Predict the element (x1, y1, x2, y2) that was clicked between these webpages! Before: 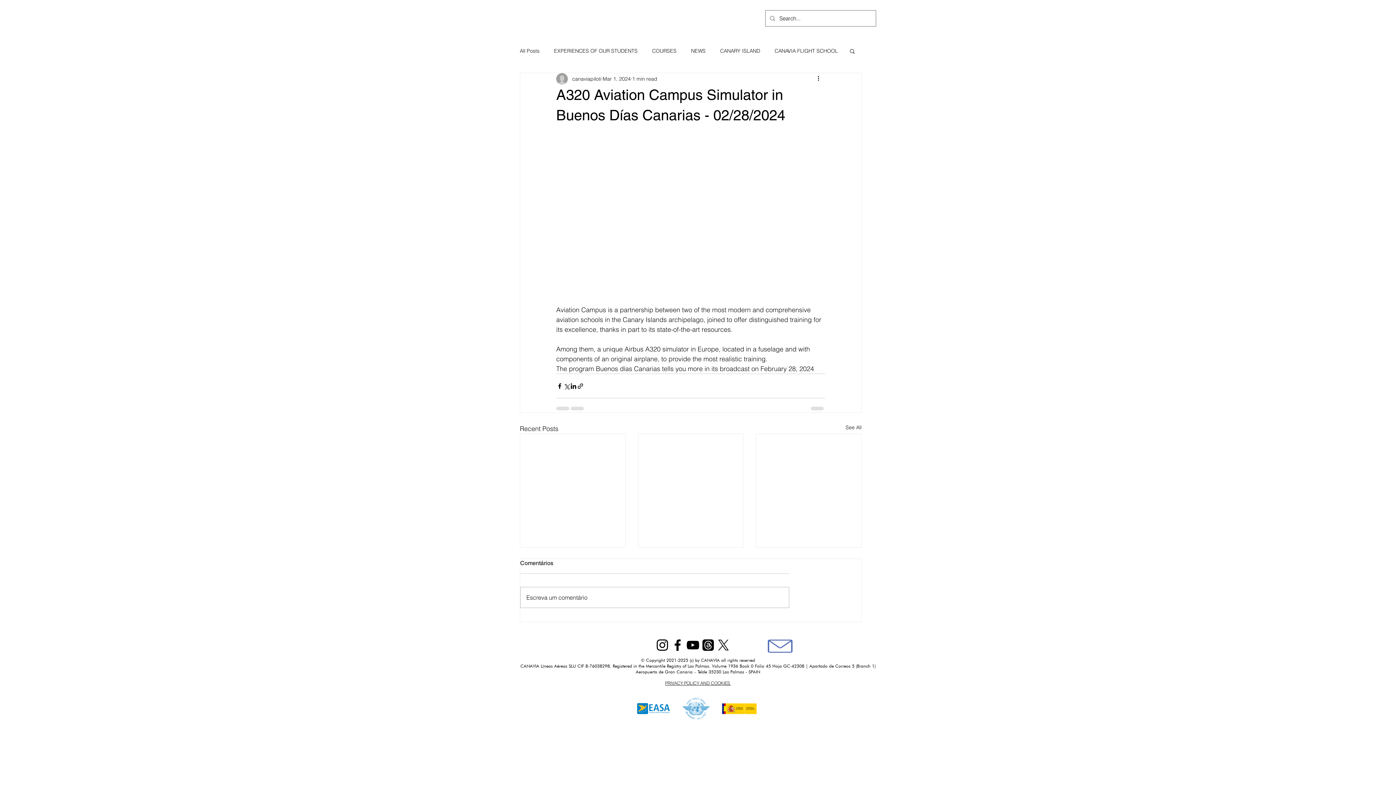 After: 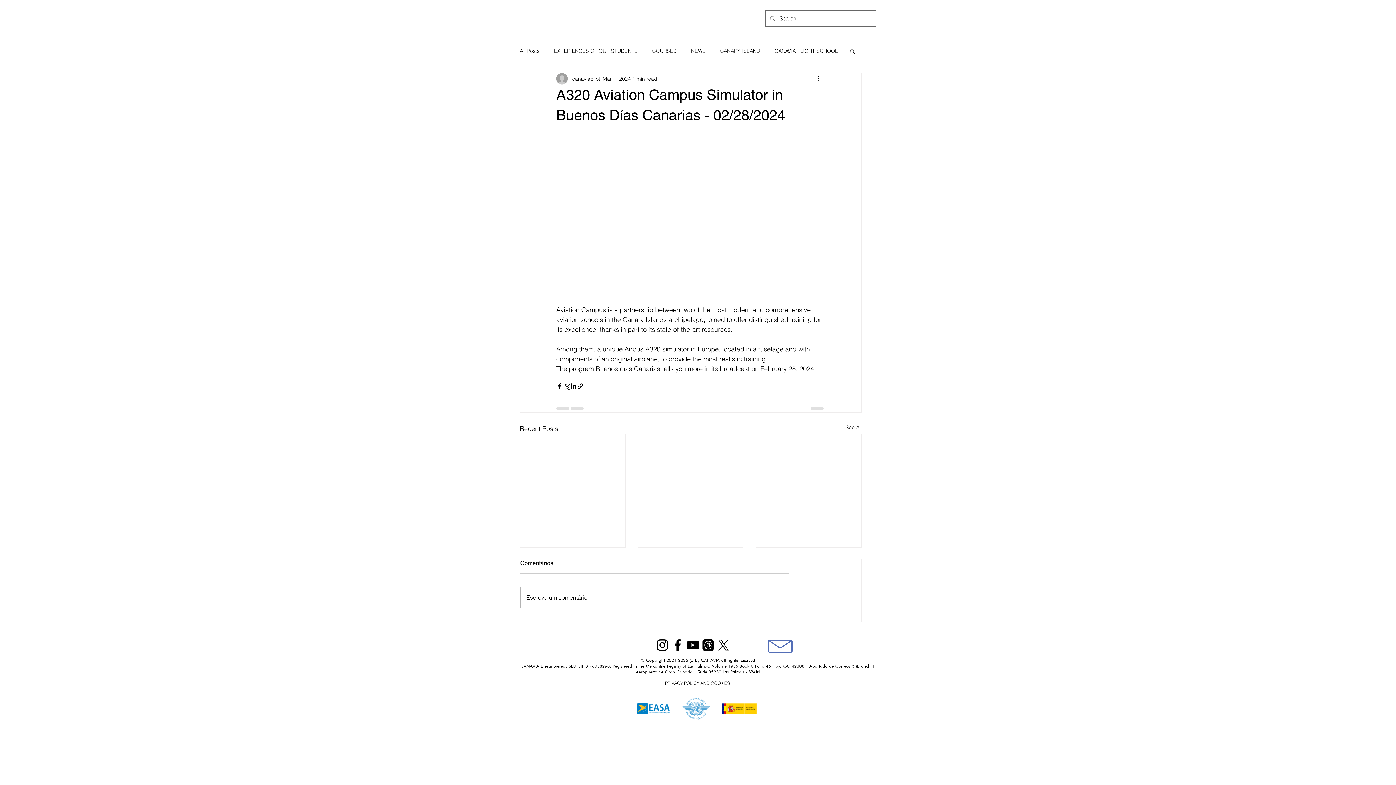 Action: bbox: (685, 637, 700, 652) label: YouTube